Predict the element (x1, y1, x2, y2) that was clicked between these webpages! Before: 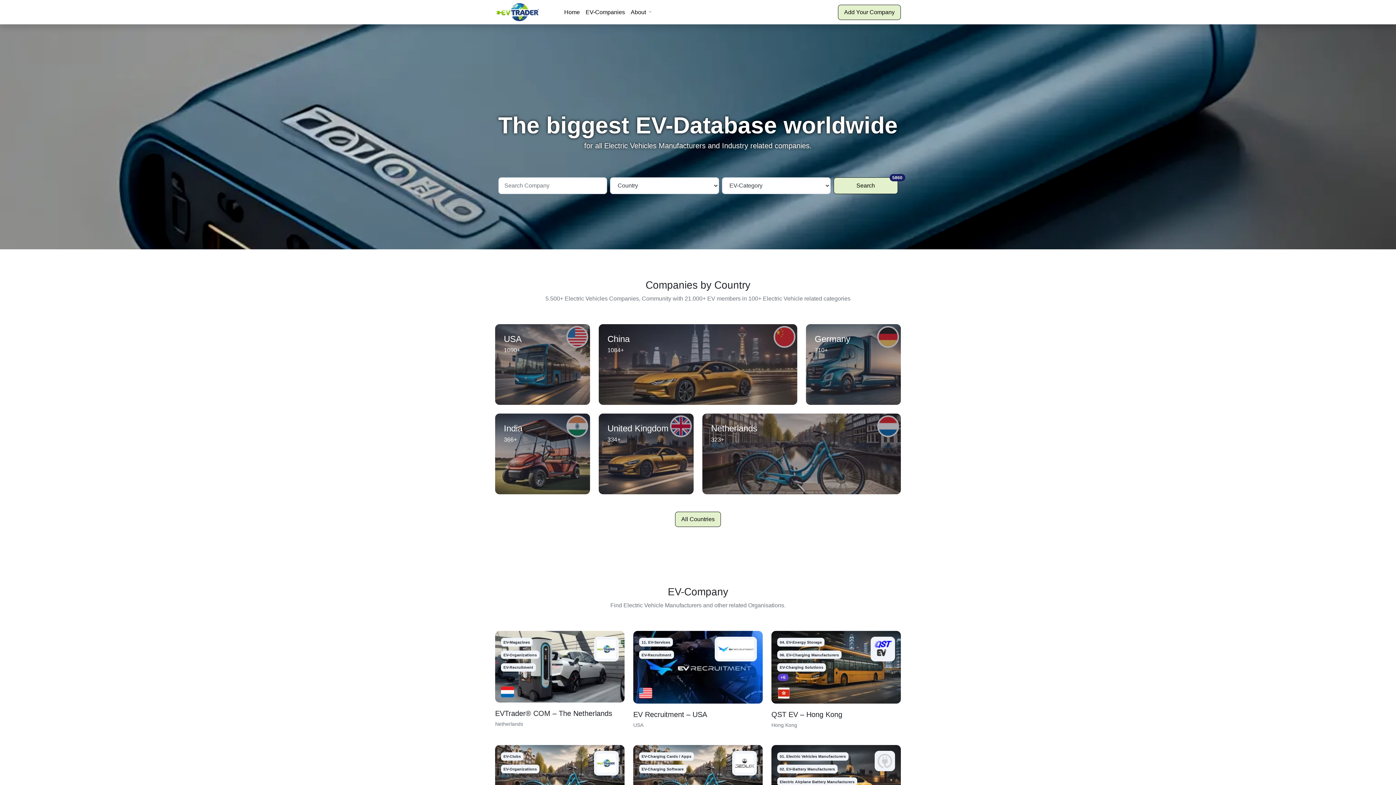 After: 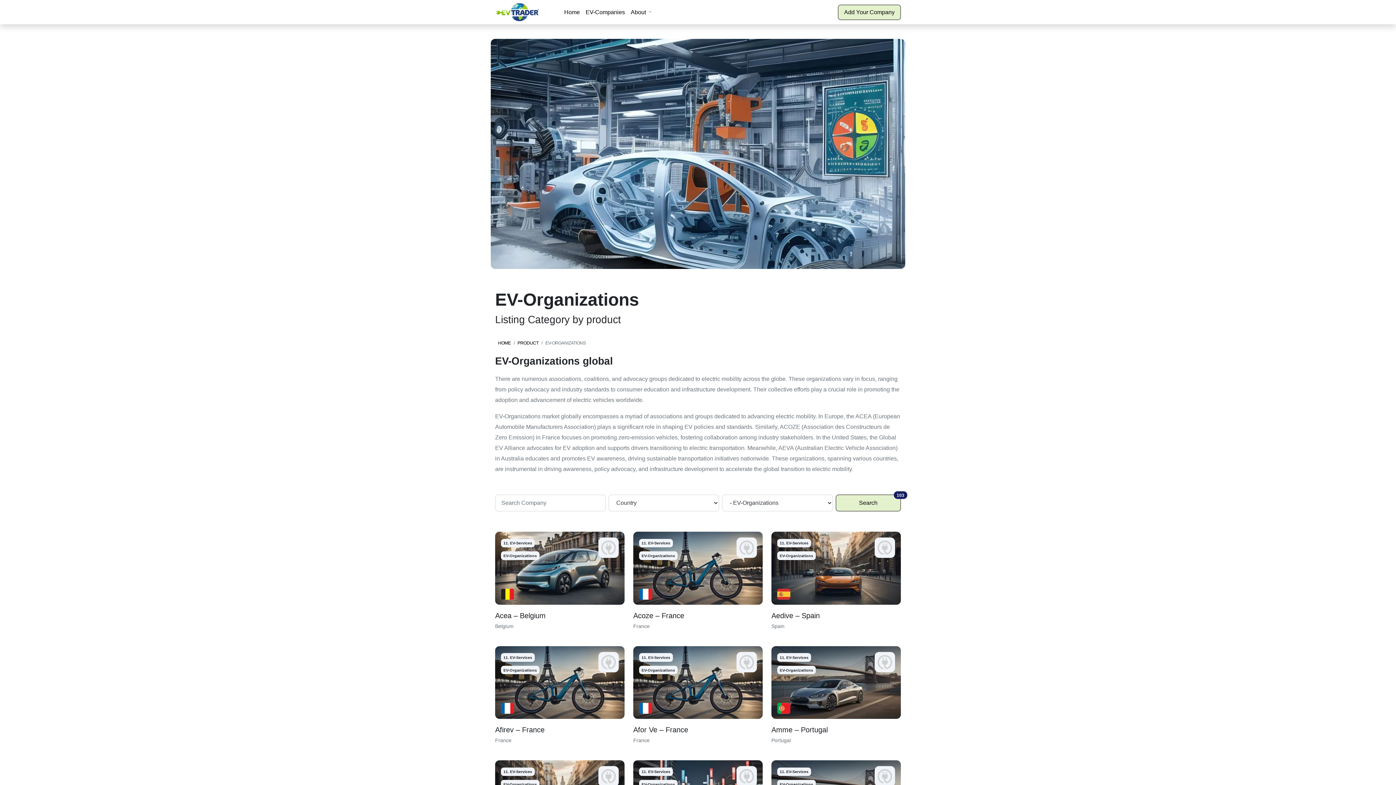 Action: label: EV-Organizations bbox: (501, 650, 539, 659)